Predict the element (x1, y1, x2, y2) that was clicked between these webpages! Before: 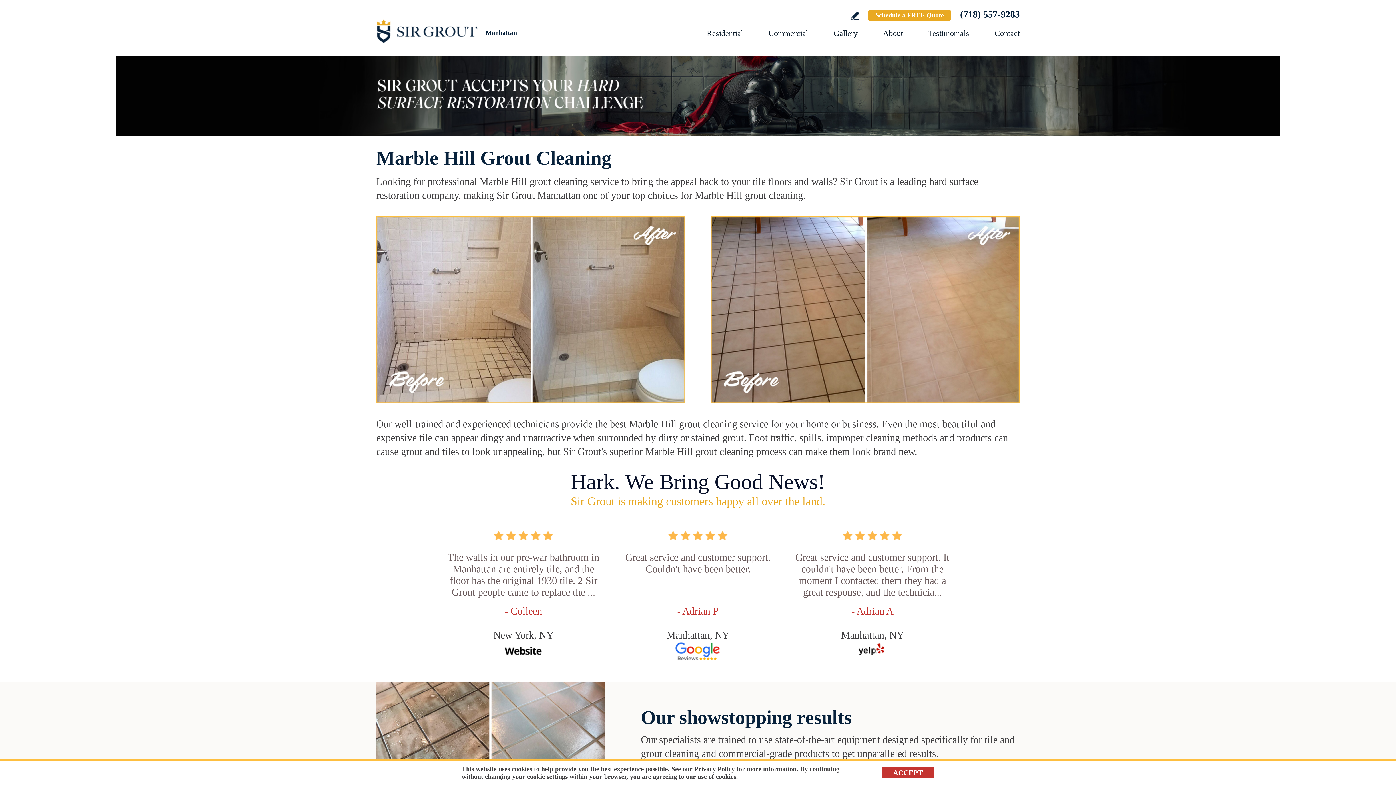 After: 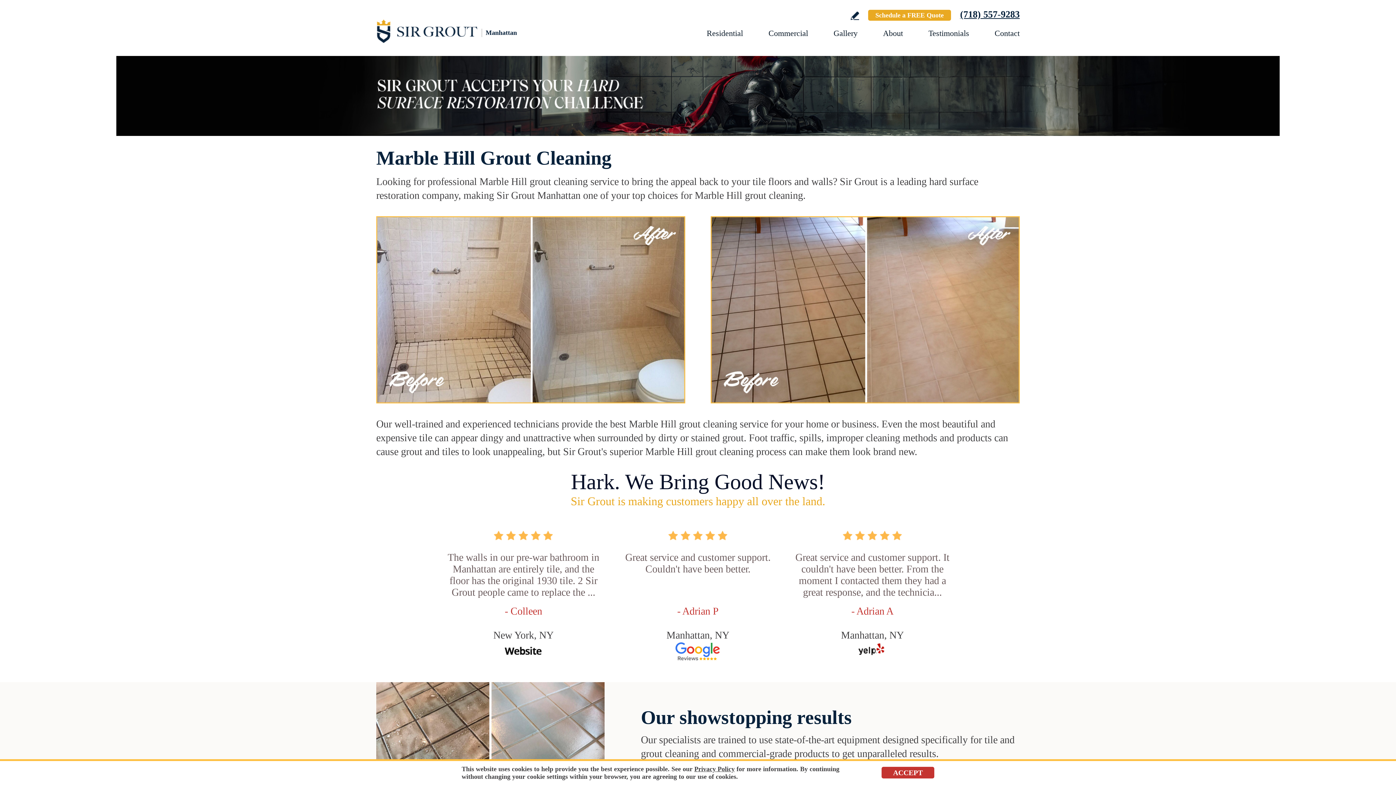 Action: label: Call Sir Grout Manhattan bbox: (960, 9, 1020, 19)